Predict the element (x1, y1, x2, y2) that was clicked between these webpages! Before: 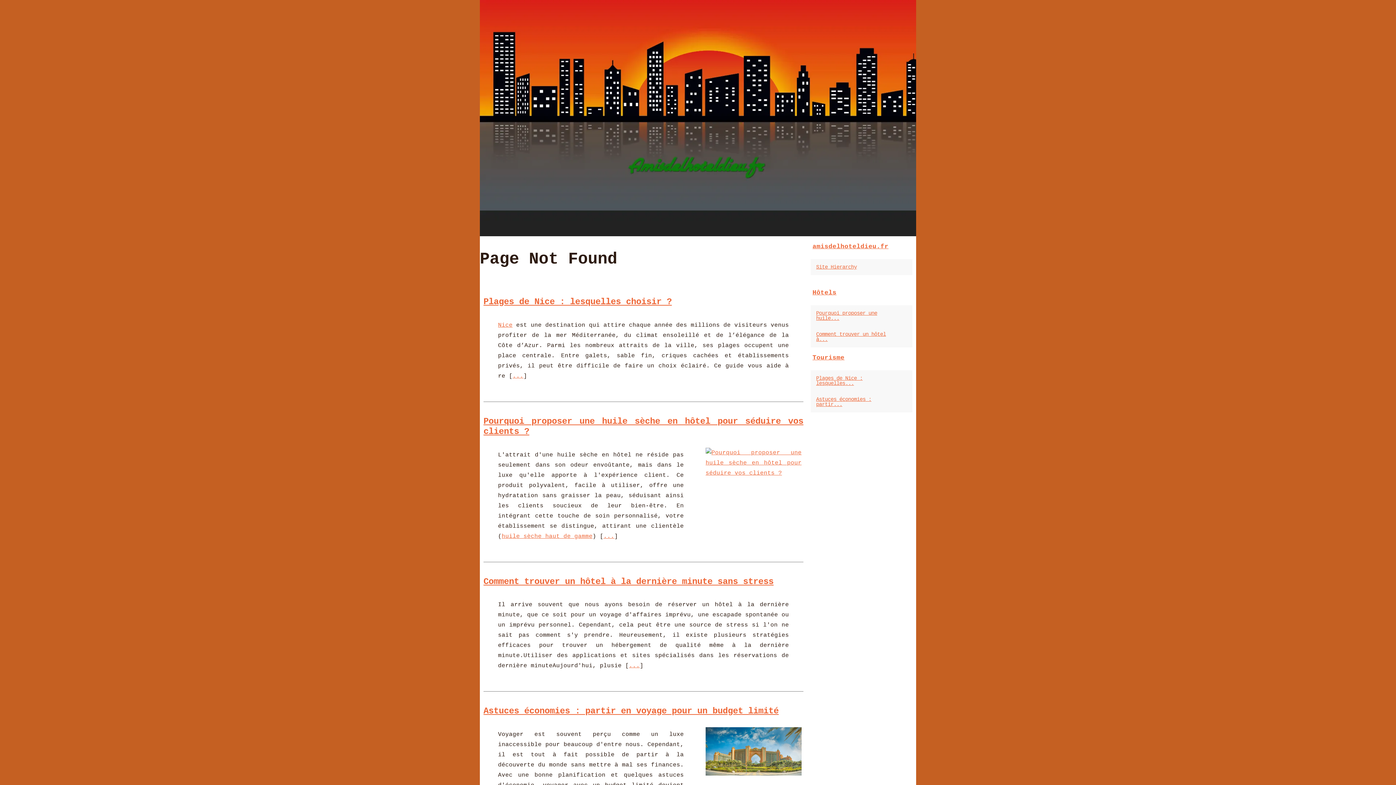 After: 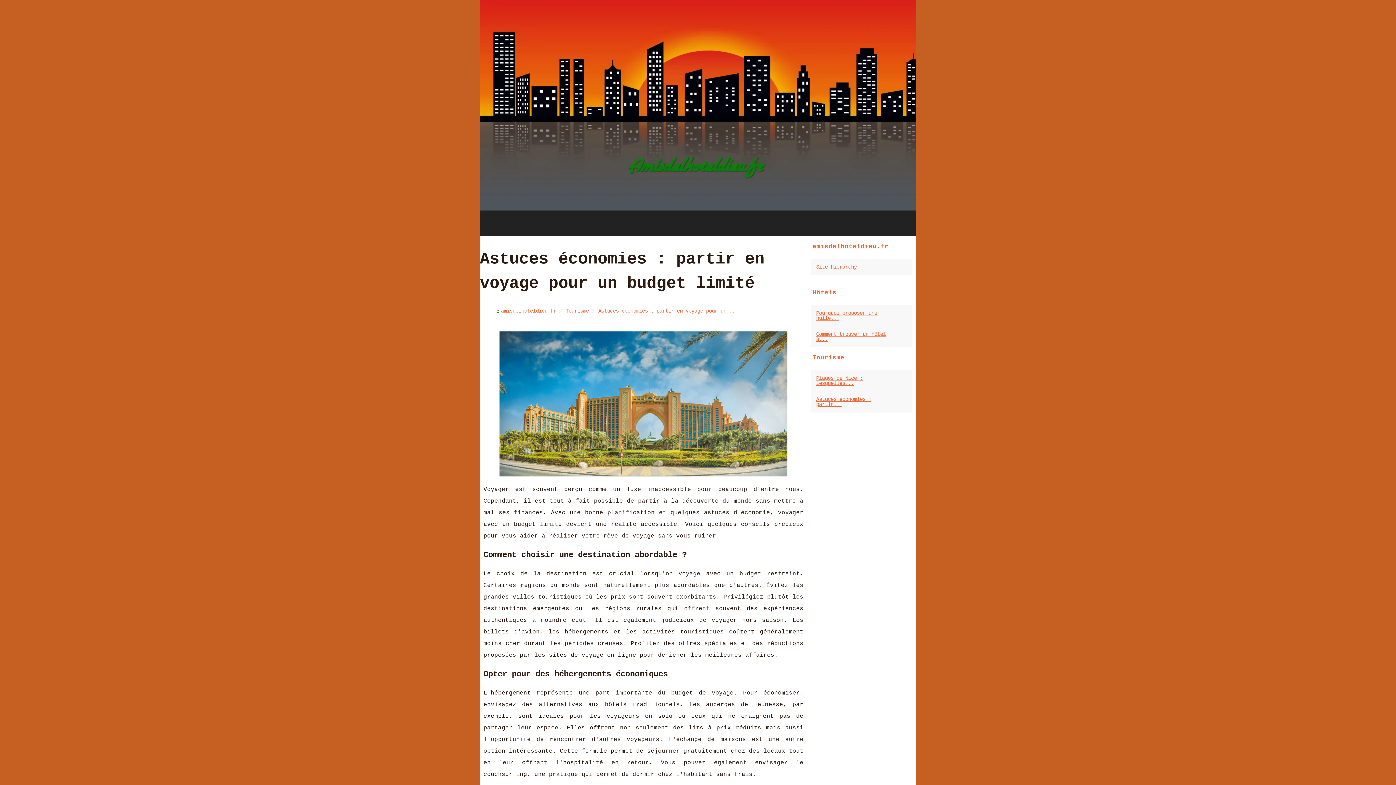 Action: bbox: (705, 725, 801, 776)